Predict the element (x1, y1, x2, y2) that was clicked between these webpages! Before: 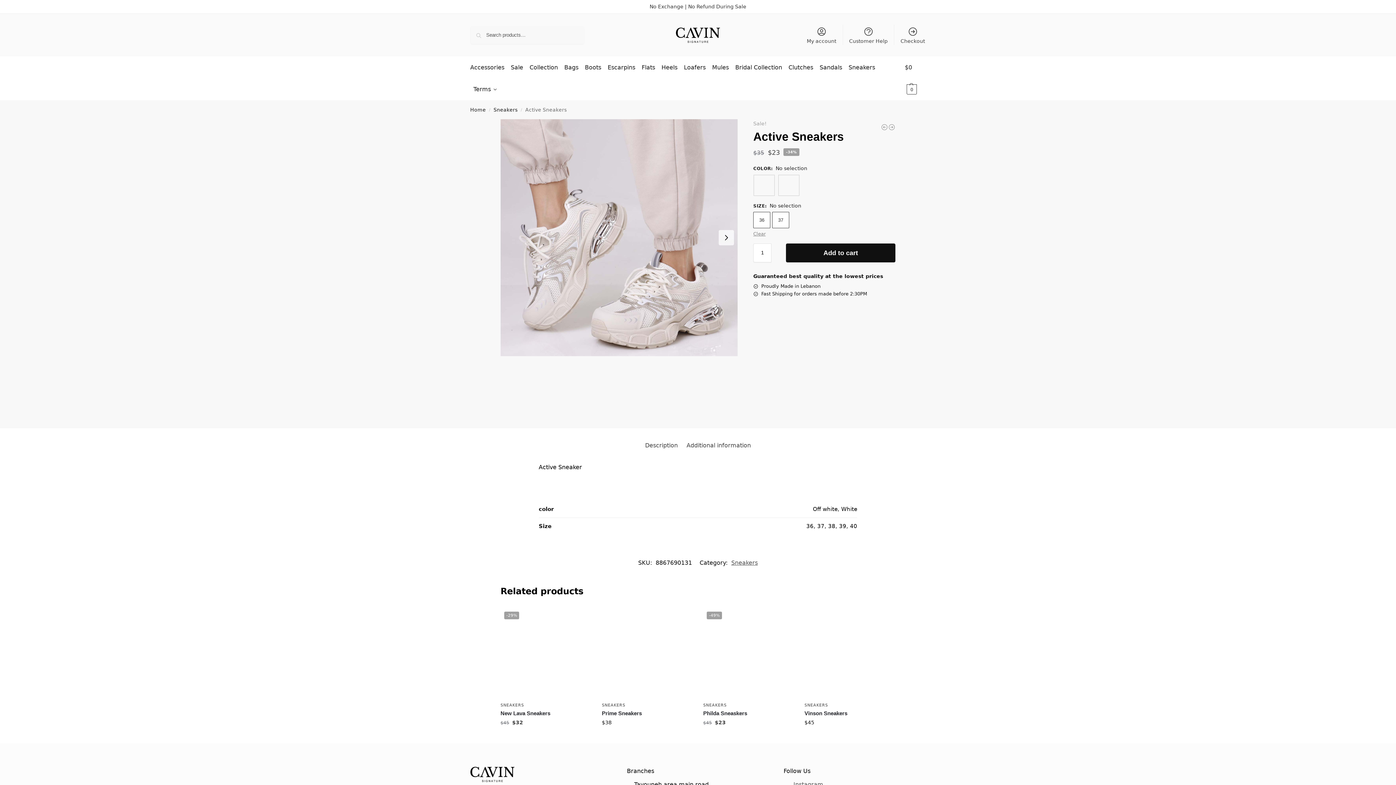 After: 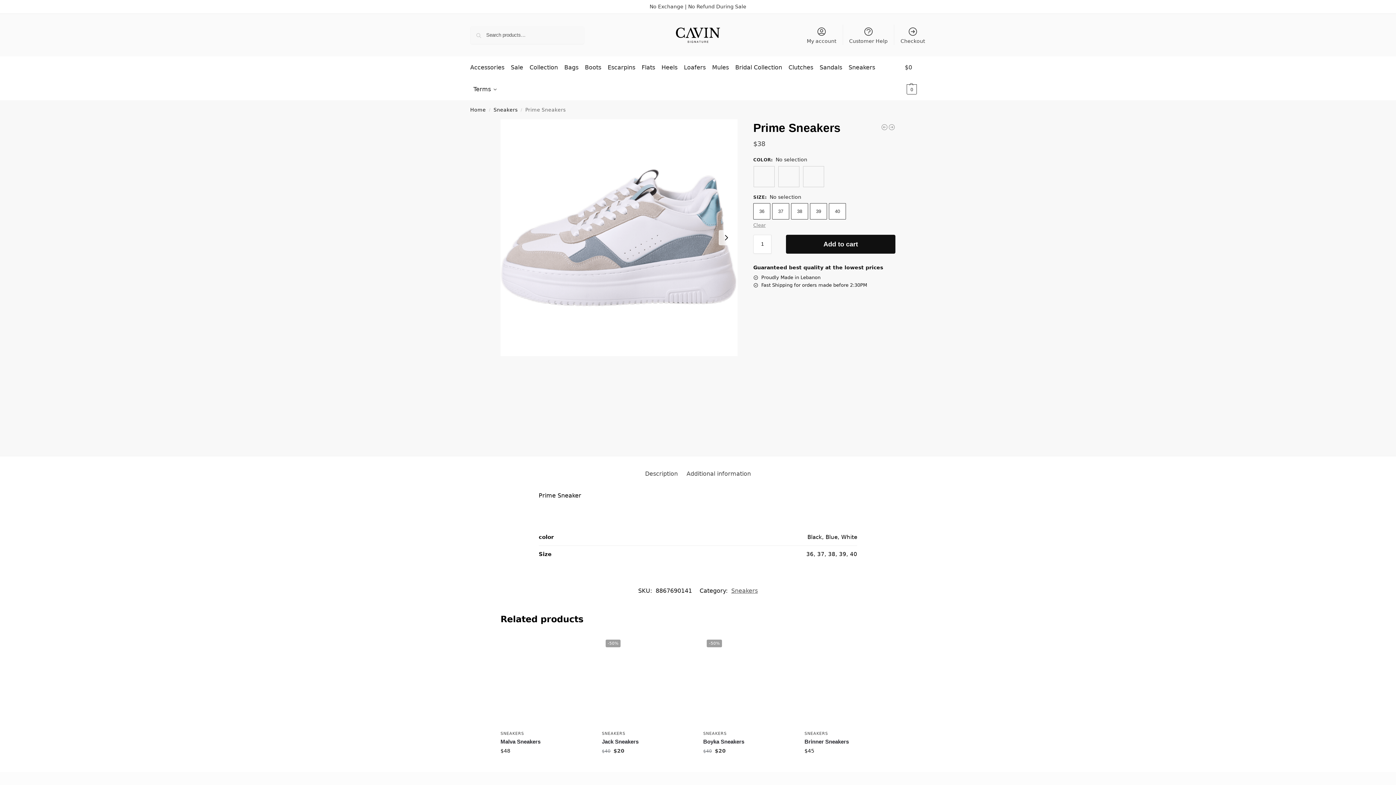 Action: bbox: (602, 608, 692, 698)